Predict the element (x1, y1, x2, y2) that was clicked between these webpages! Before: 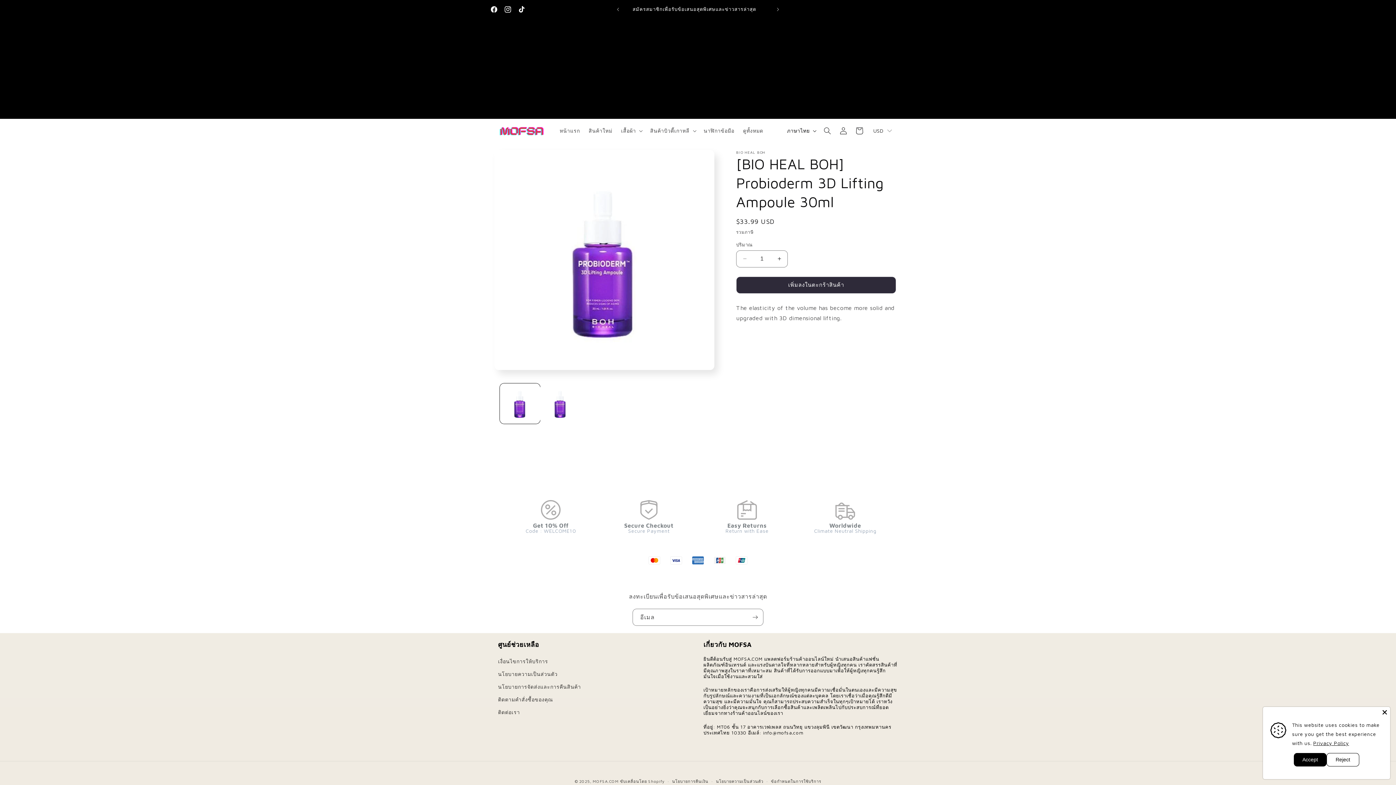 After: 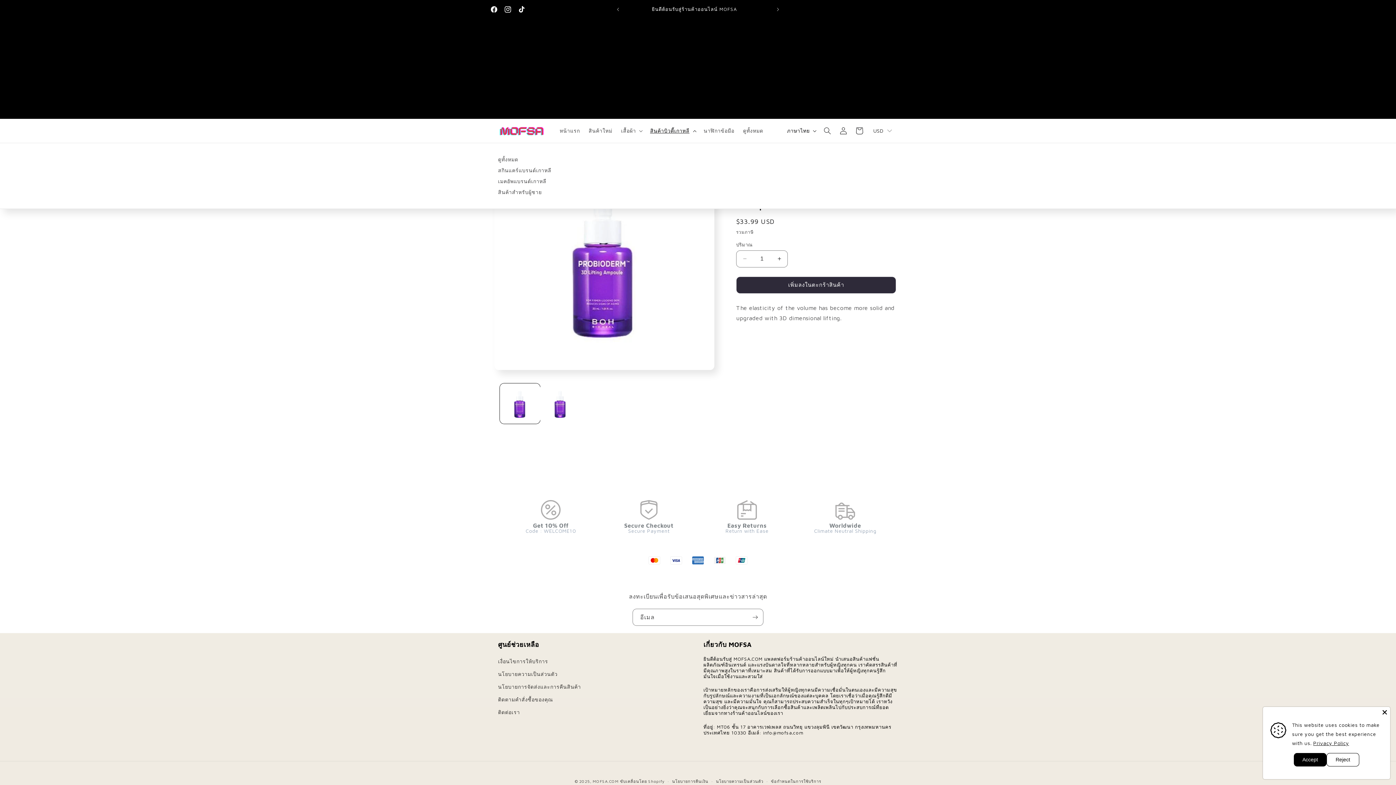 Action: label: สินค้าบิวตี้เกาหลี bbox: (645, 123, 699, 138)